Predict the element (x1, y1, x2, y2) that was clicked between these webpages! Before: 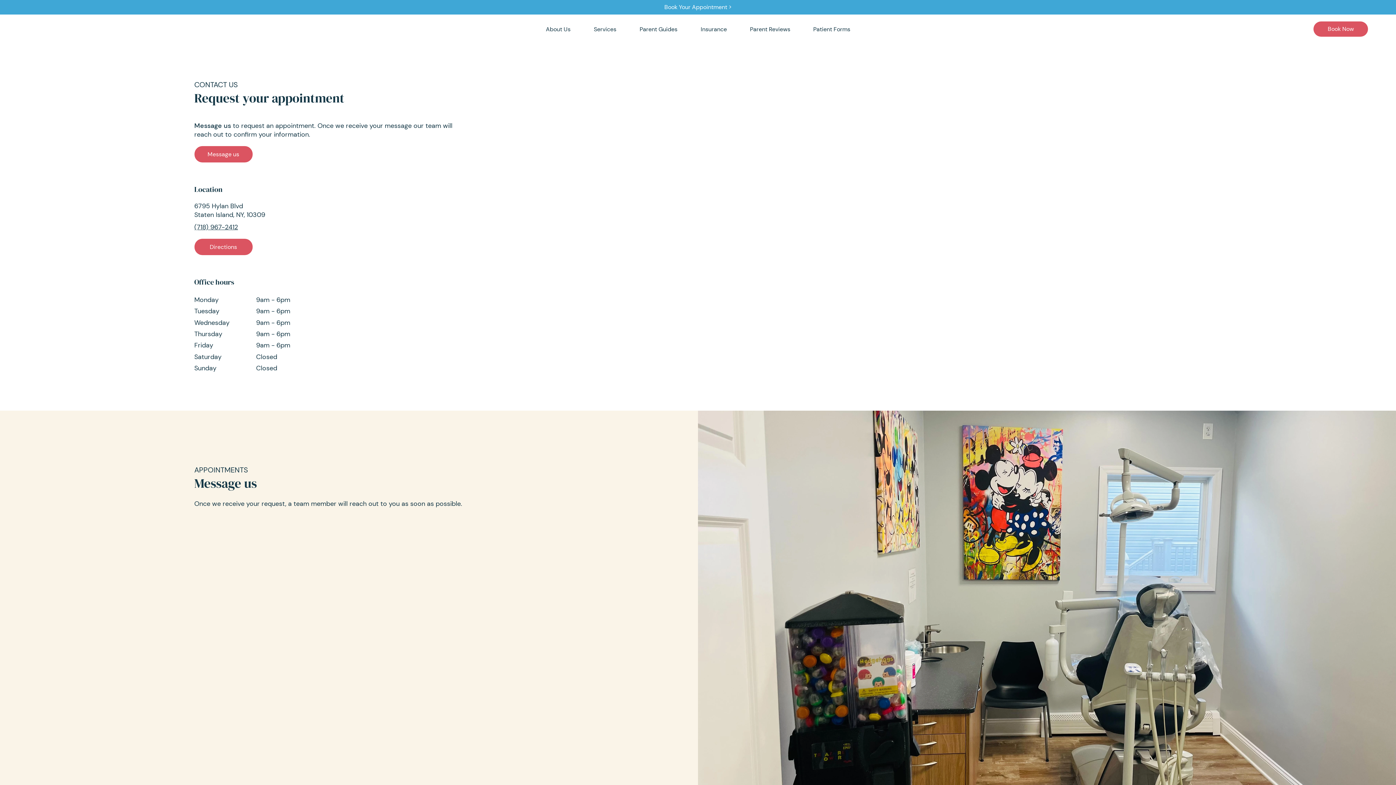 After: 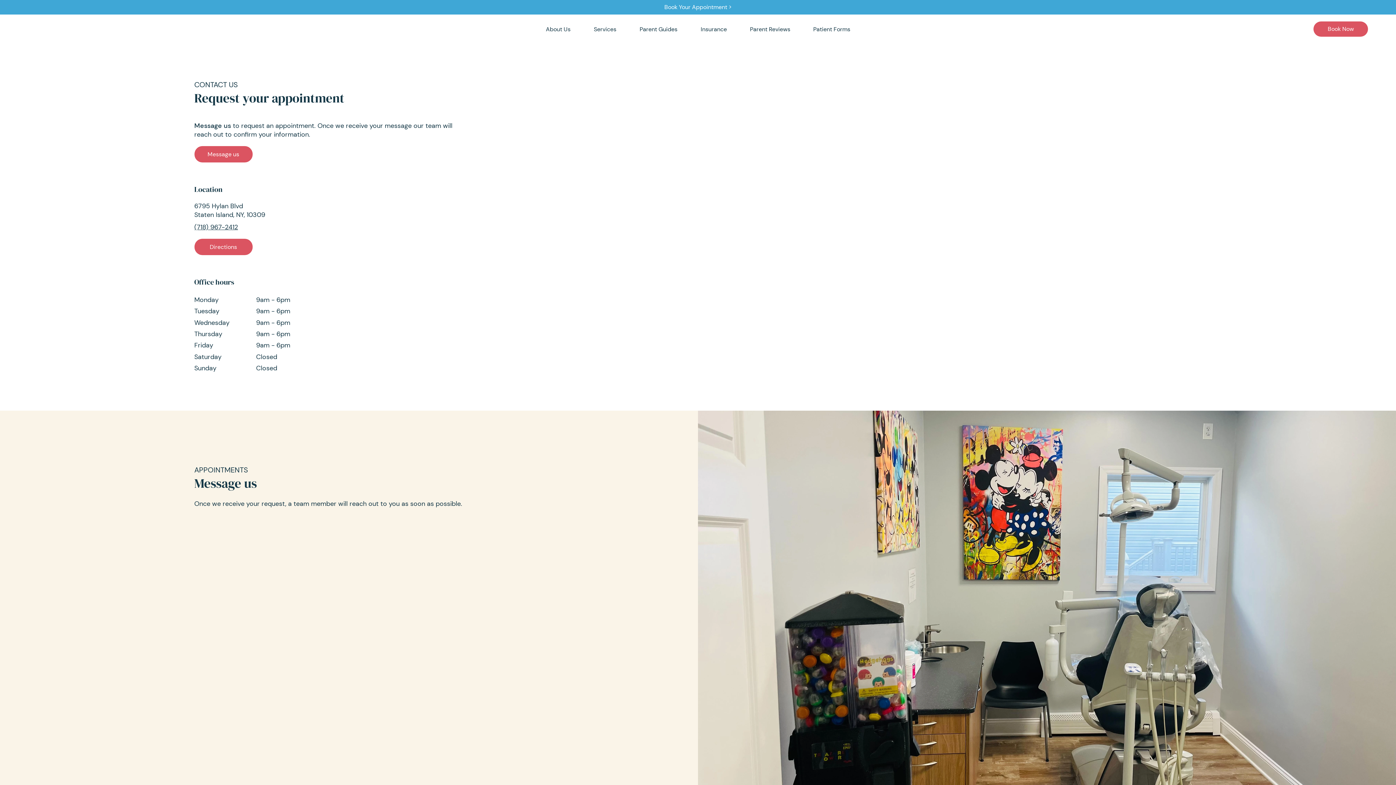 Action: bbox: (194, 146, 252, 162) label: Message us